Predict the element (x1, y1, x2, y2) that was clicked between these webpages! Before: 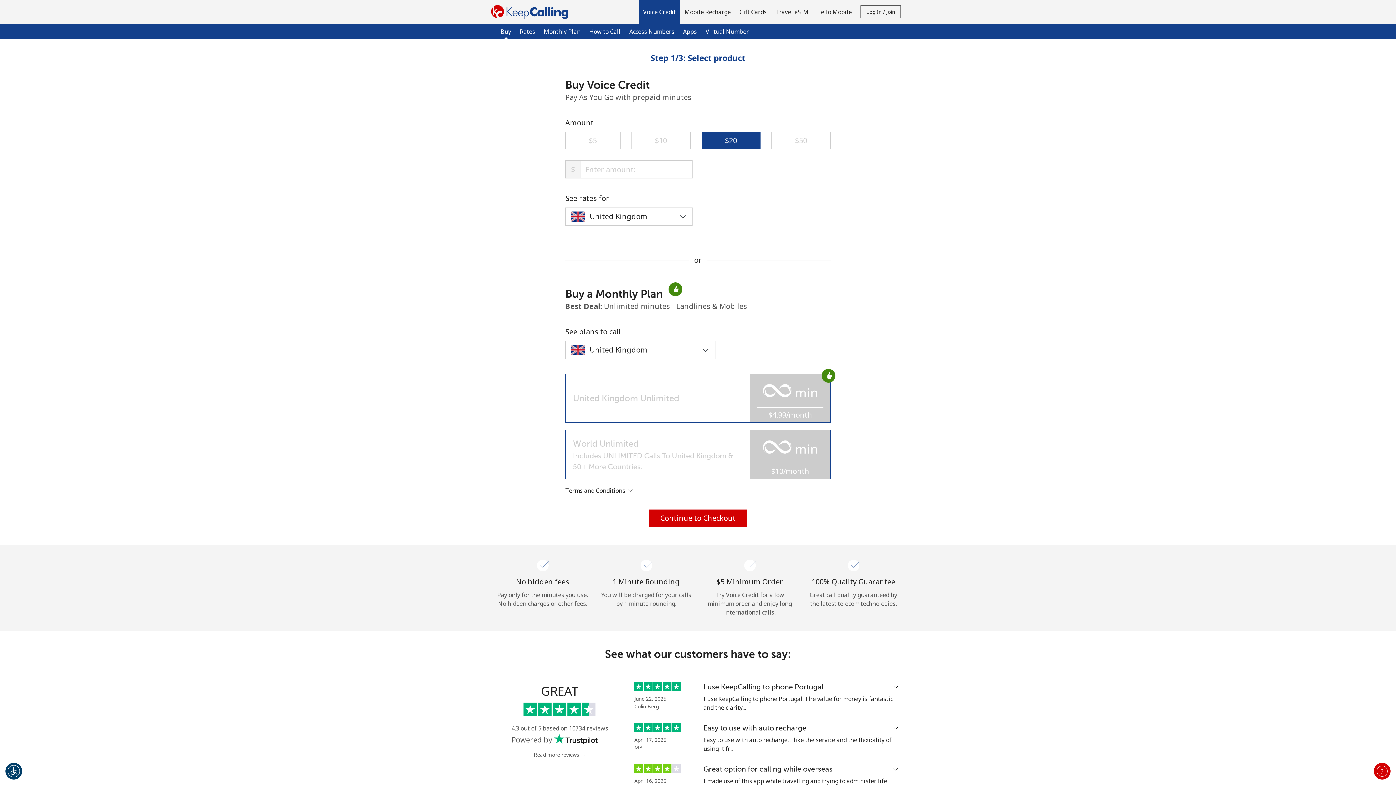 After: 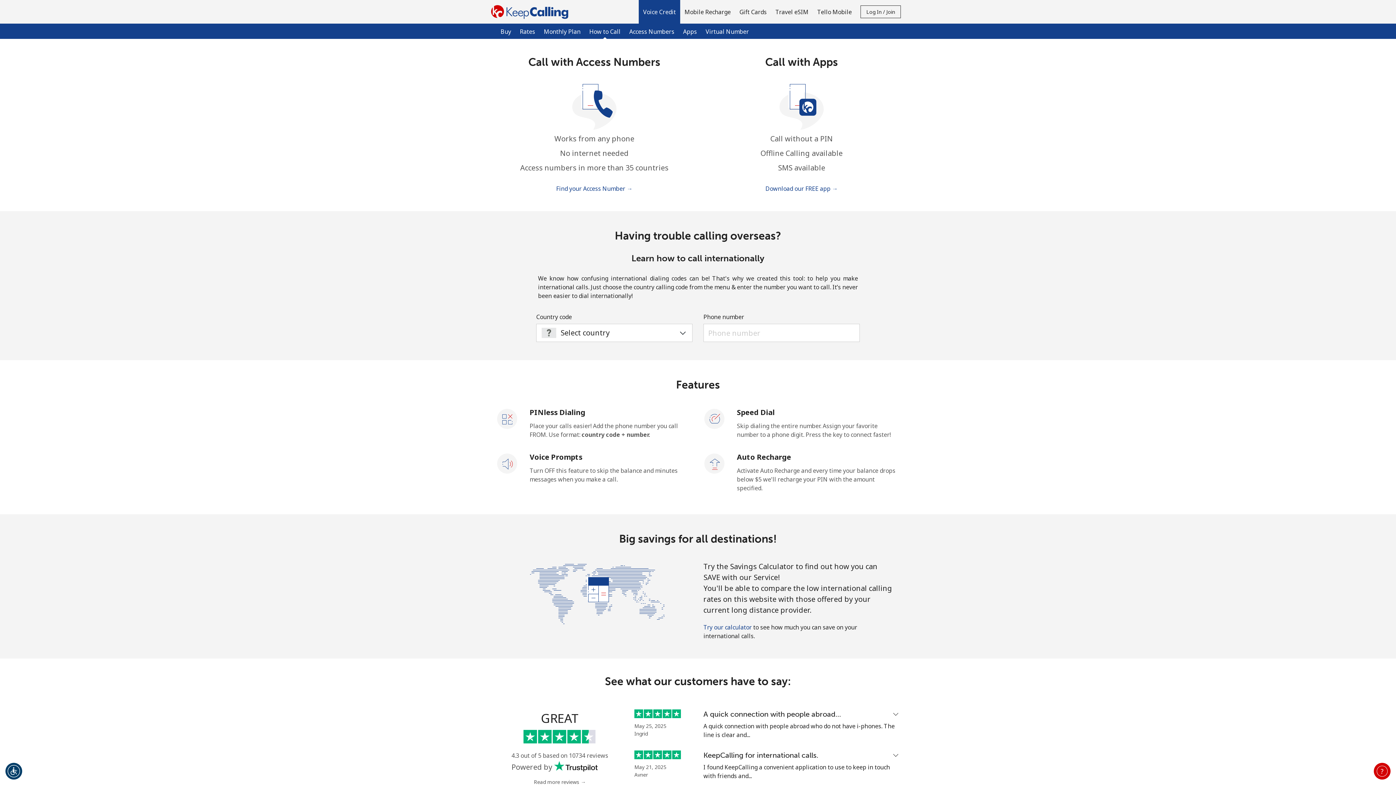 Action: label: How to Call bbox: (585, 25, 625, 37)